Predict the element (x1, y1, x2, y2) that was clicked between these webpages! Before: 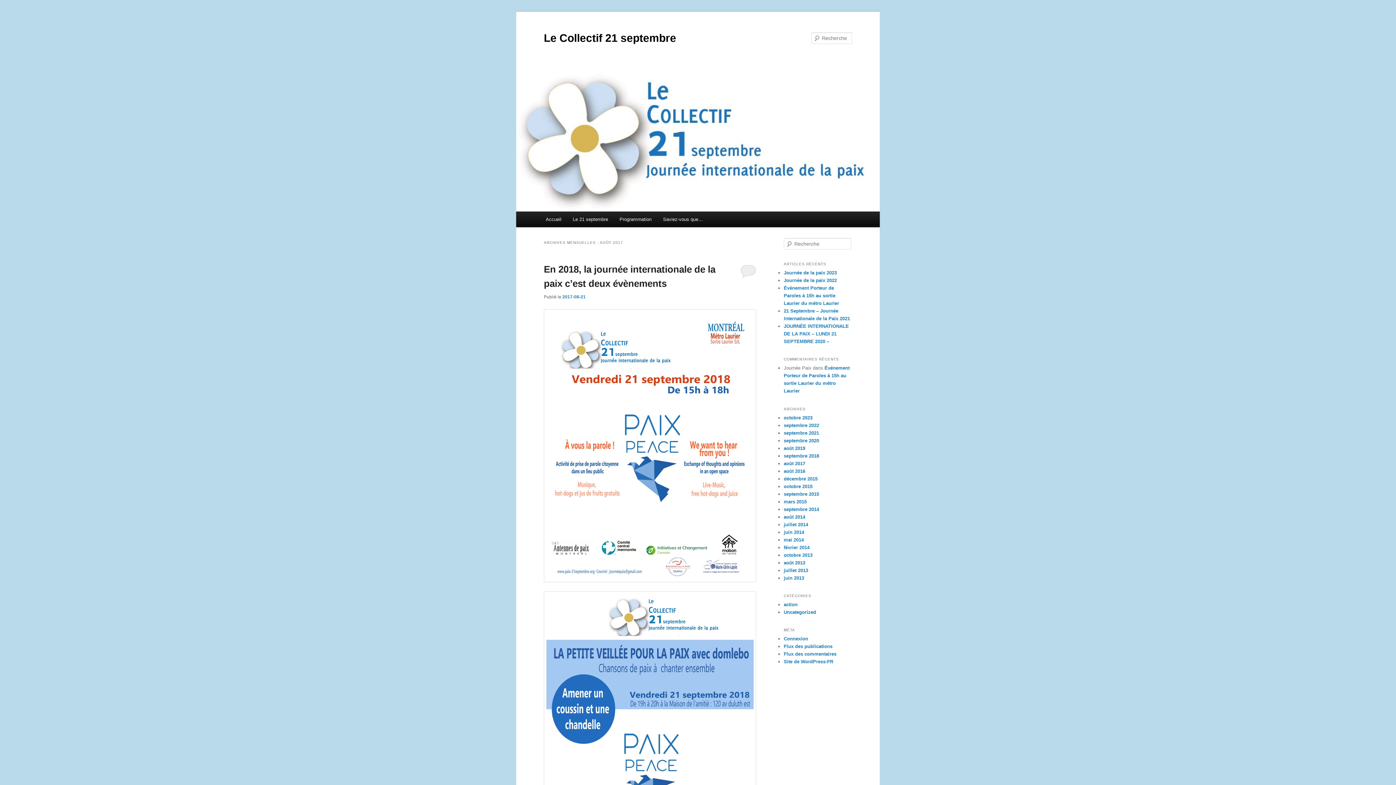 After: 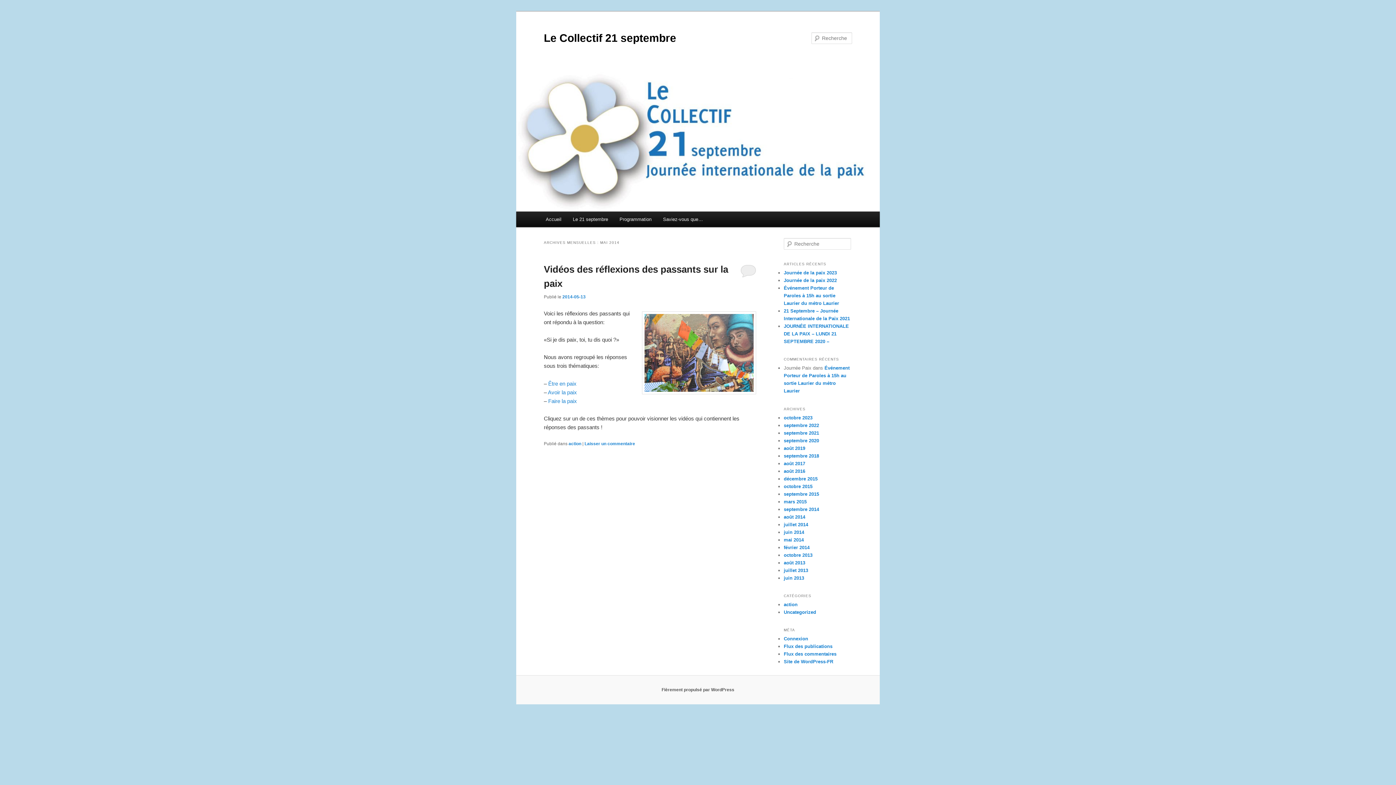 Action: bbox: (784, 537, 804, 542) label: mai 2014